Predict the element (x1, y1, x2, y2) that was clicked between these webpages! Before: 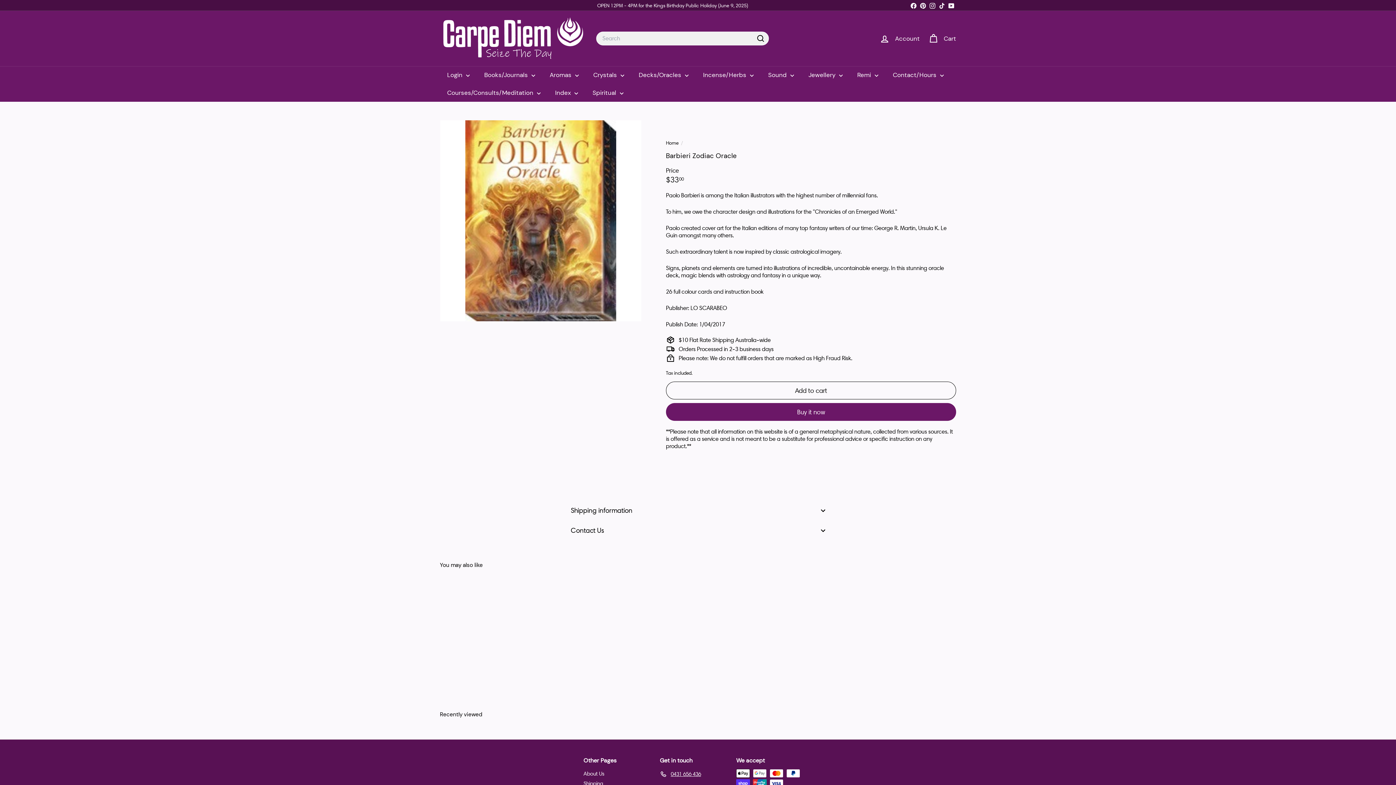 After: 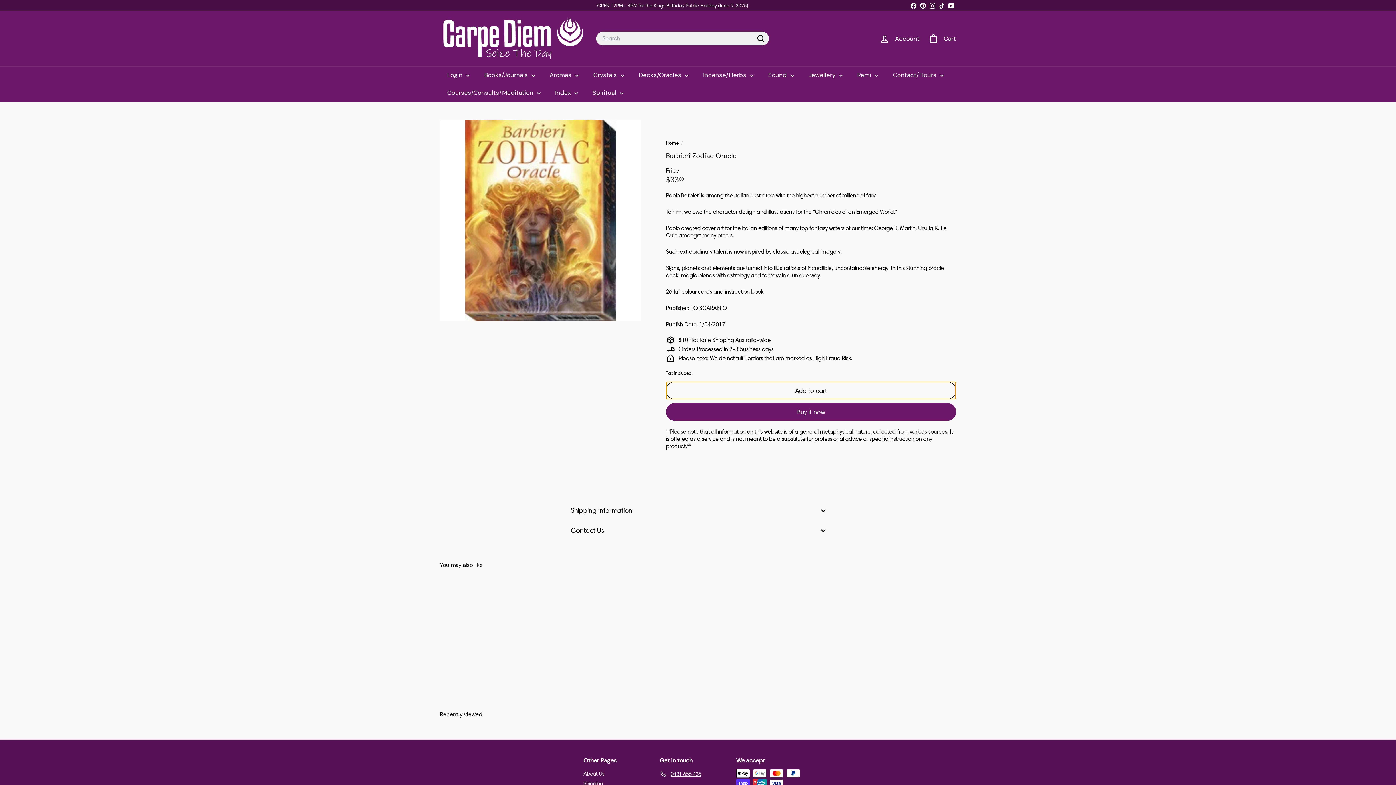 Action: label: Add to cart bbox: (666, 381, 956, 399)